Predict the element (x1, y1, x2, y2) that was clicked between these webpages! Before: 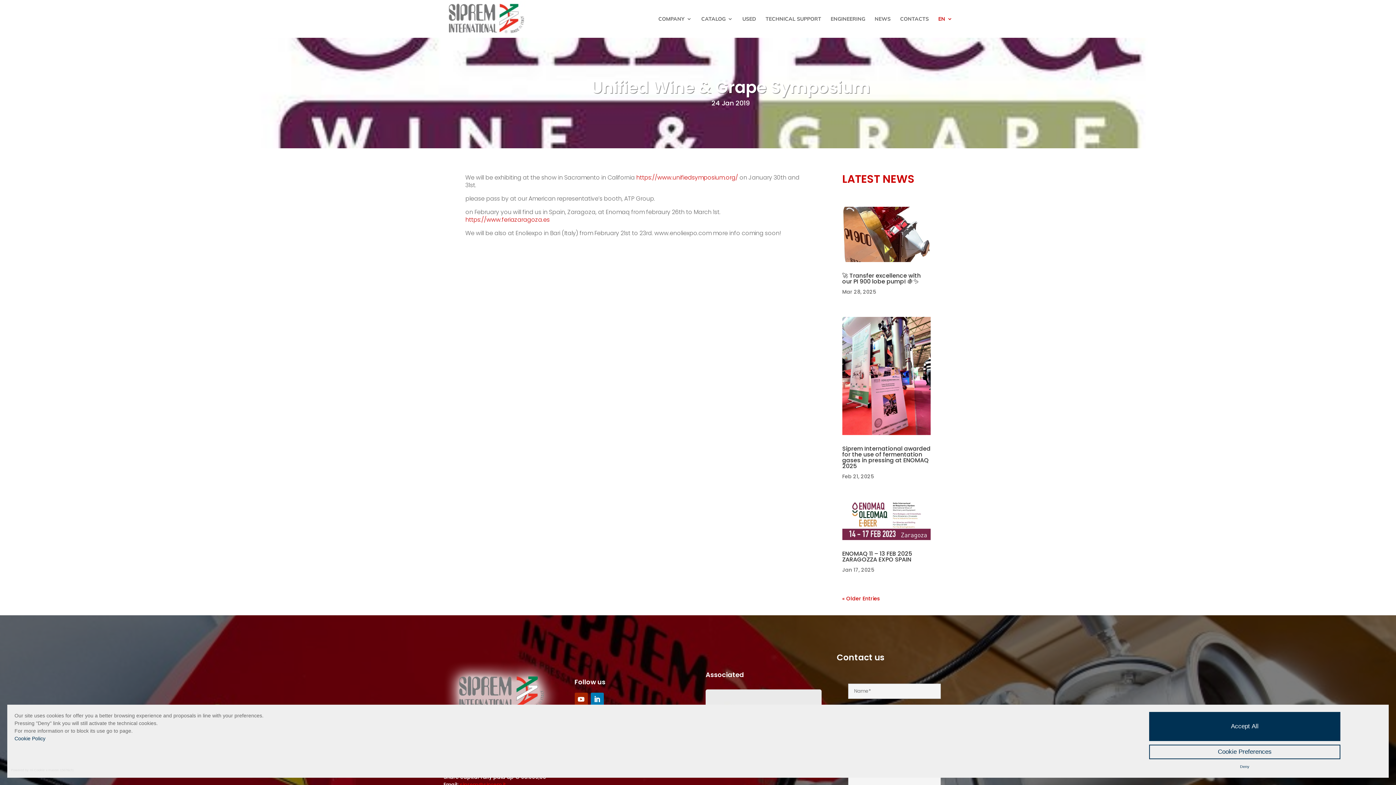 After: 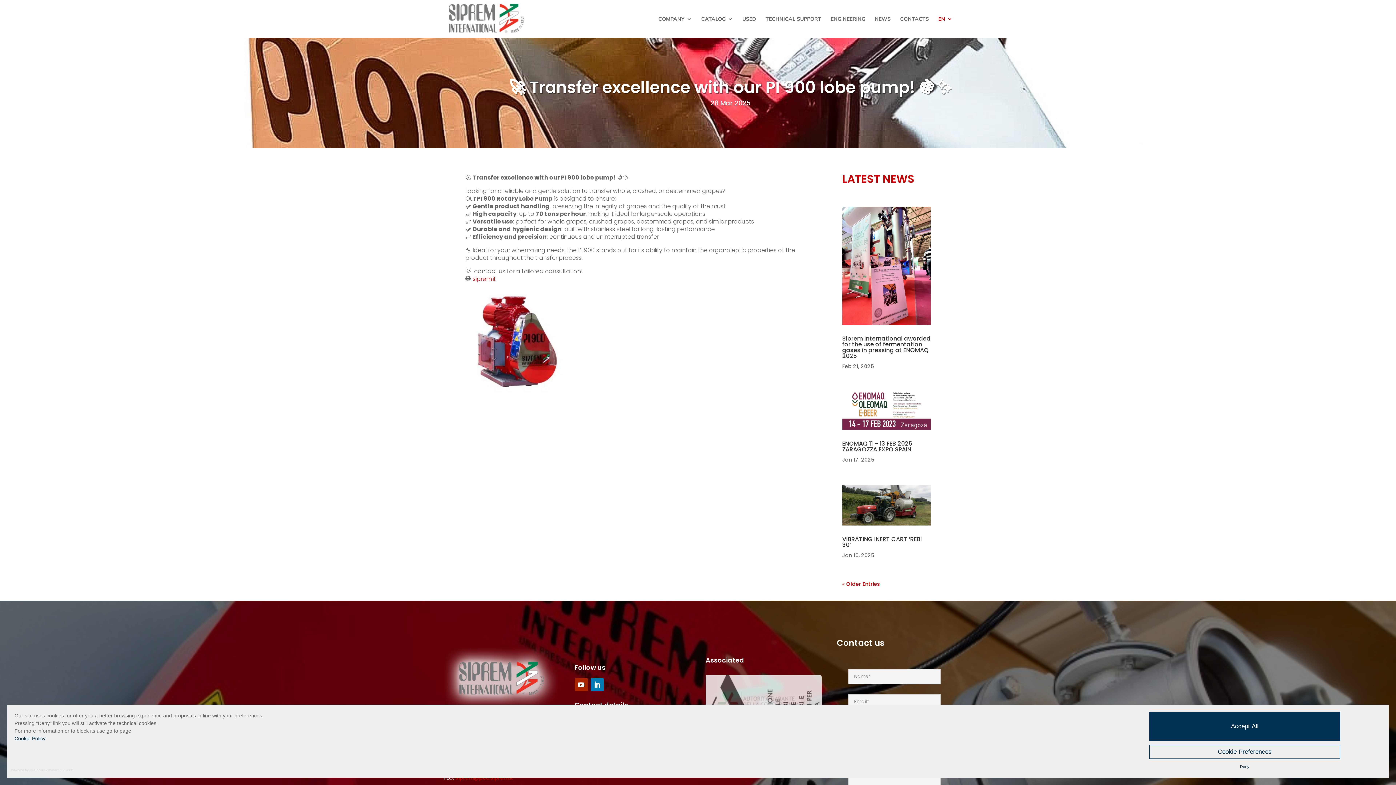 Action: bbox: (842, 206, 930, 262)